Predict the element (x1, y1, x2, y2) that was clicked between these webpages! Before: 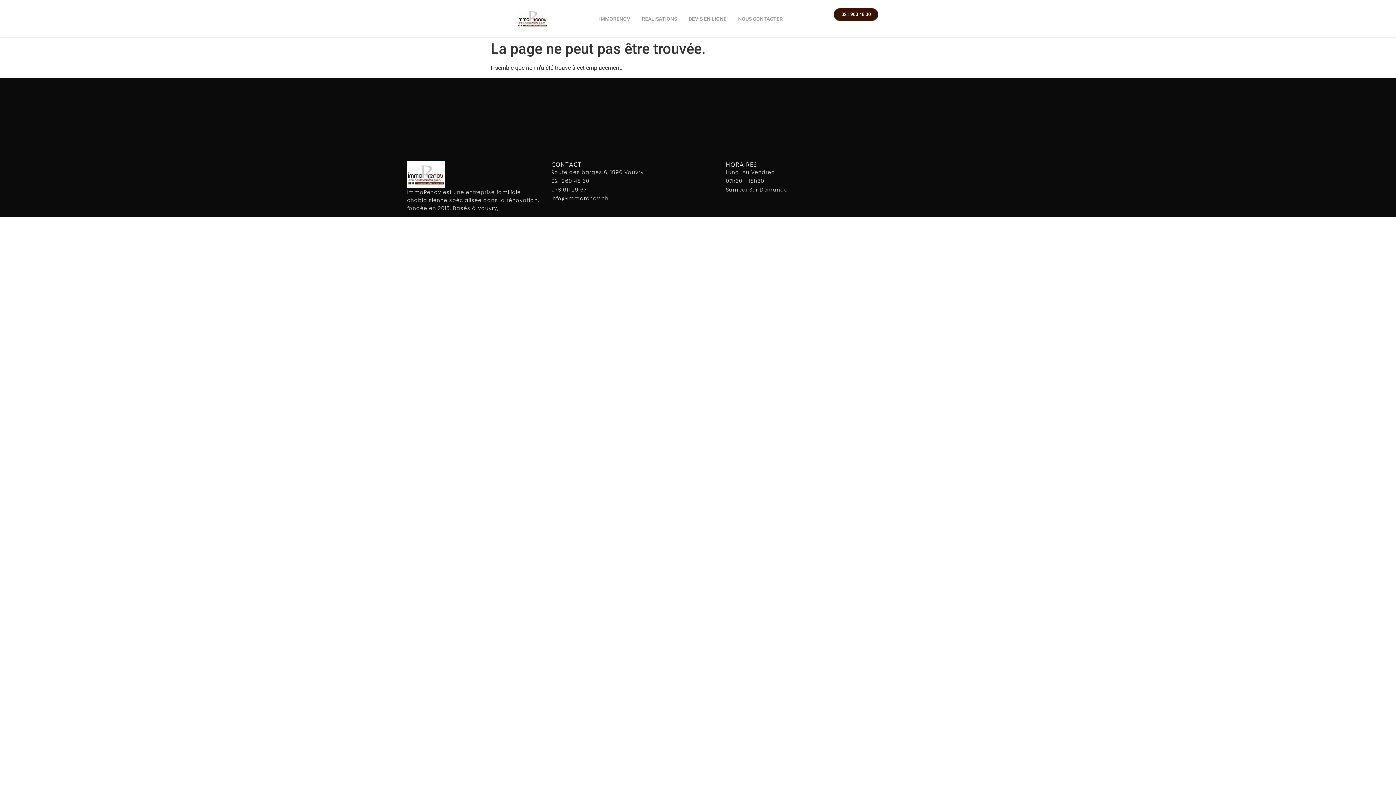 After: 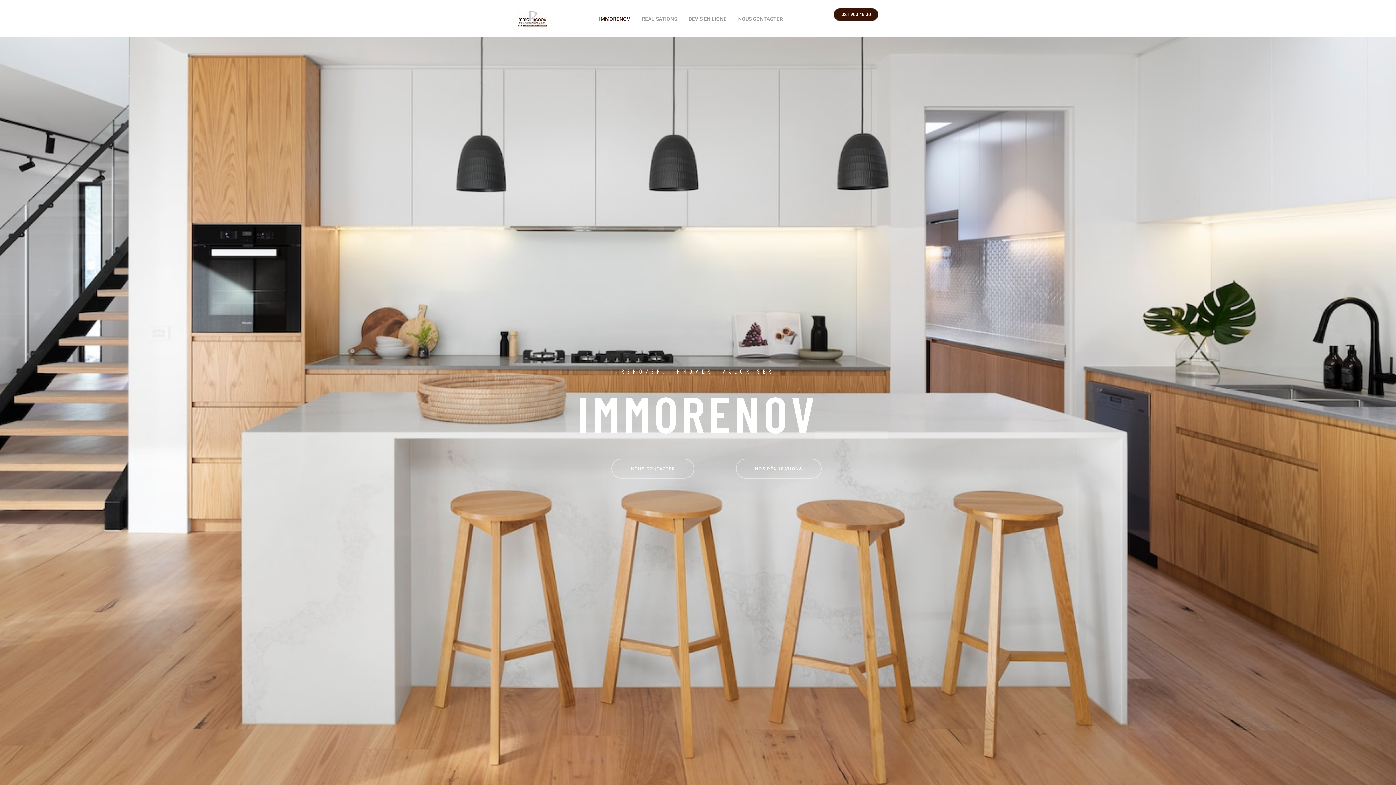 Action: bbox: (407, 161, 444, 188)